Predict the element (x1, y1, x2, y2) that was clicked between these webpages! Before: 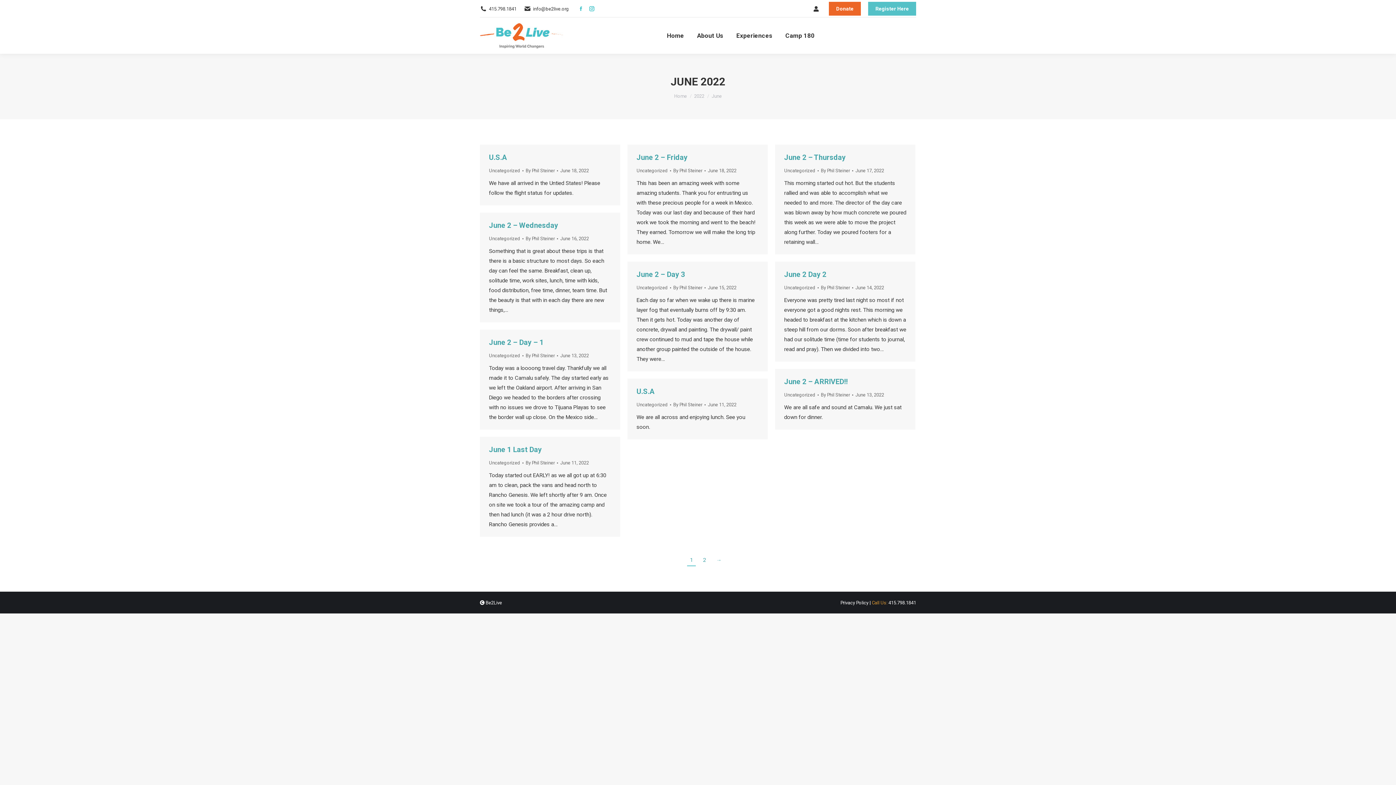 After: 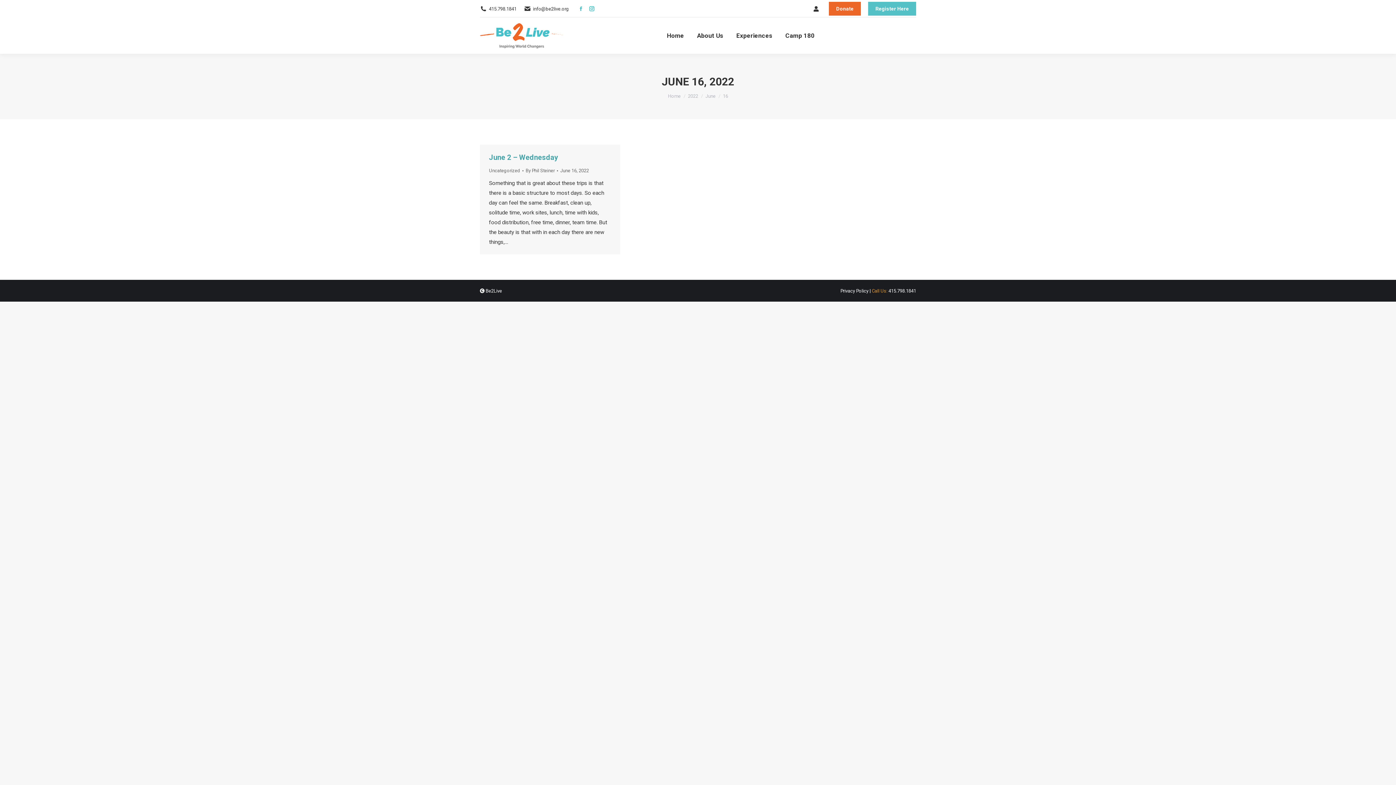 Action: label: June 16, 2022 bbox: (560, 234, 589, 242)